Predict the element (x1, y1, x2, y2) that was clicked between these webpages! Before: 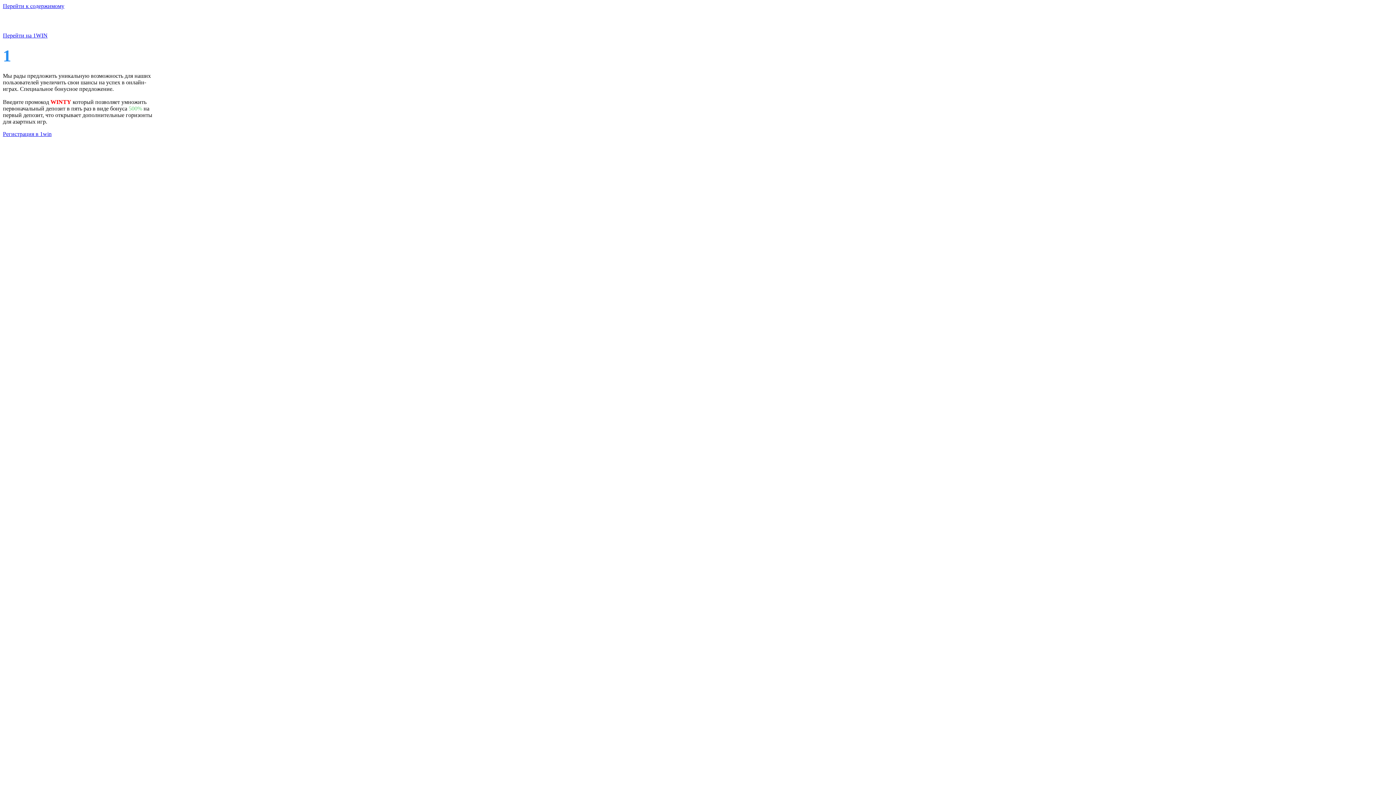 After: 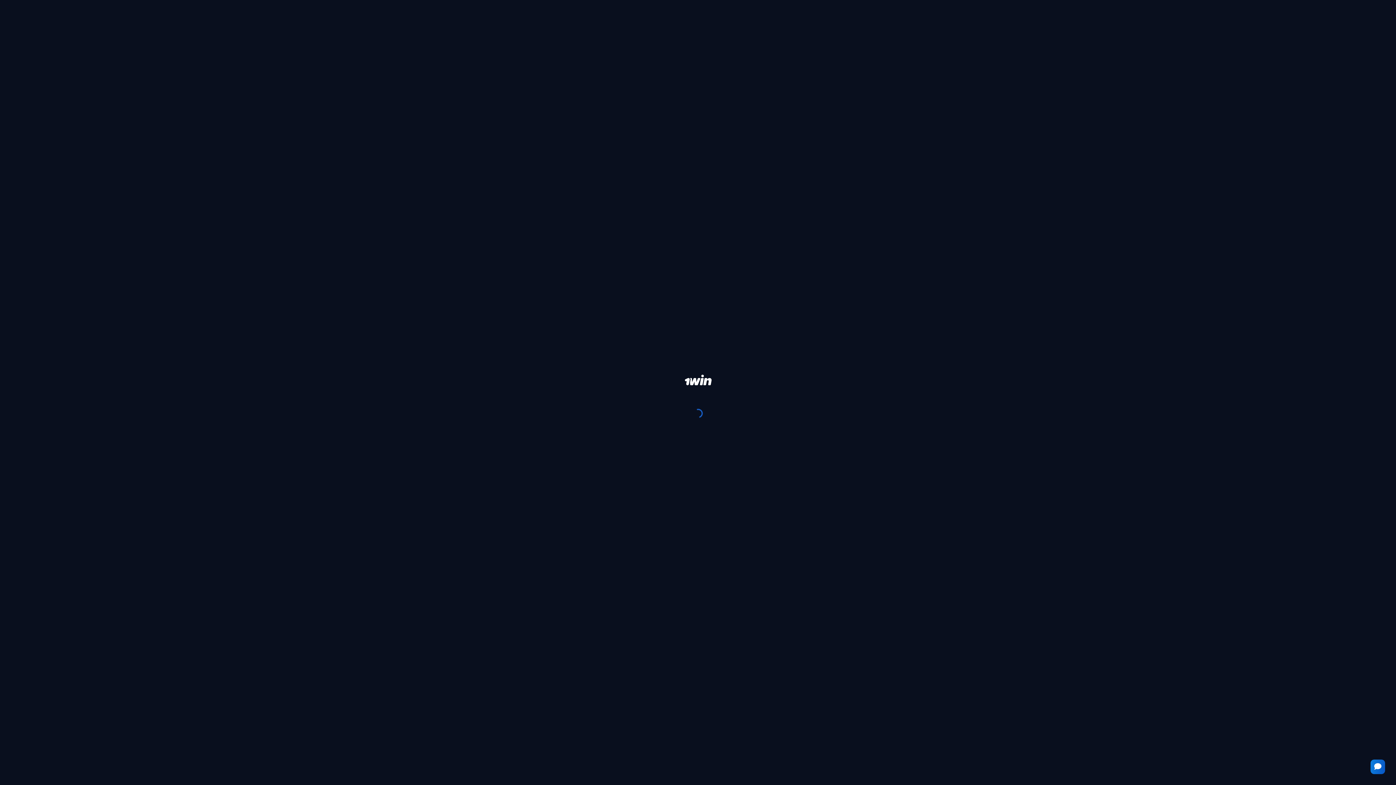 Action: bbox: (2, 32, 47, 38) label: Перейти на 1WIN